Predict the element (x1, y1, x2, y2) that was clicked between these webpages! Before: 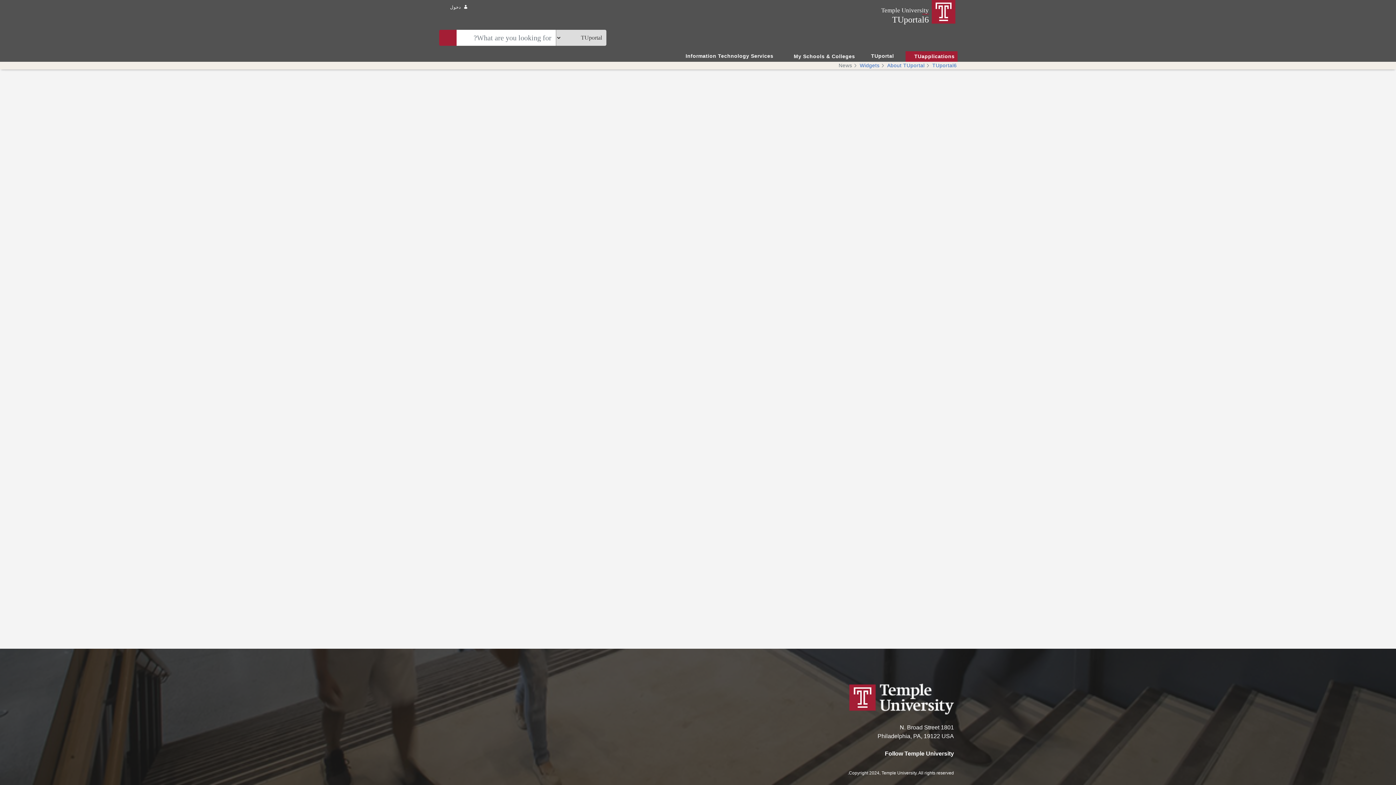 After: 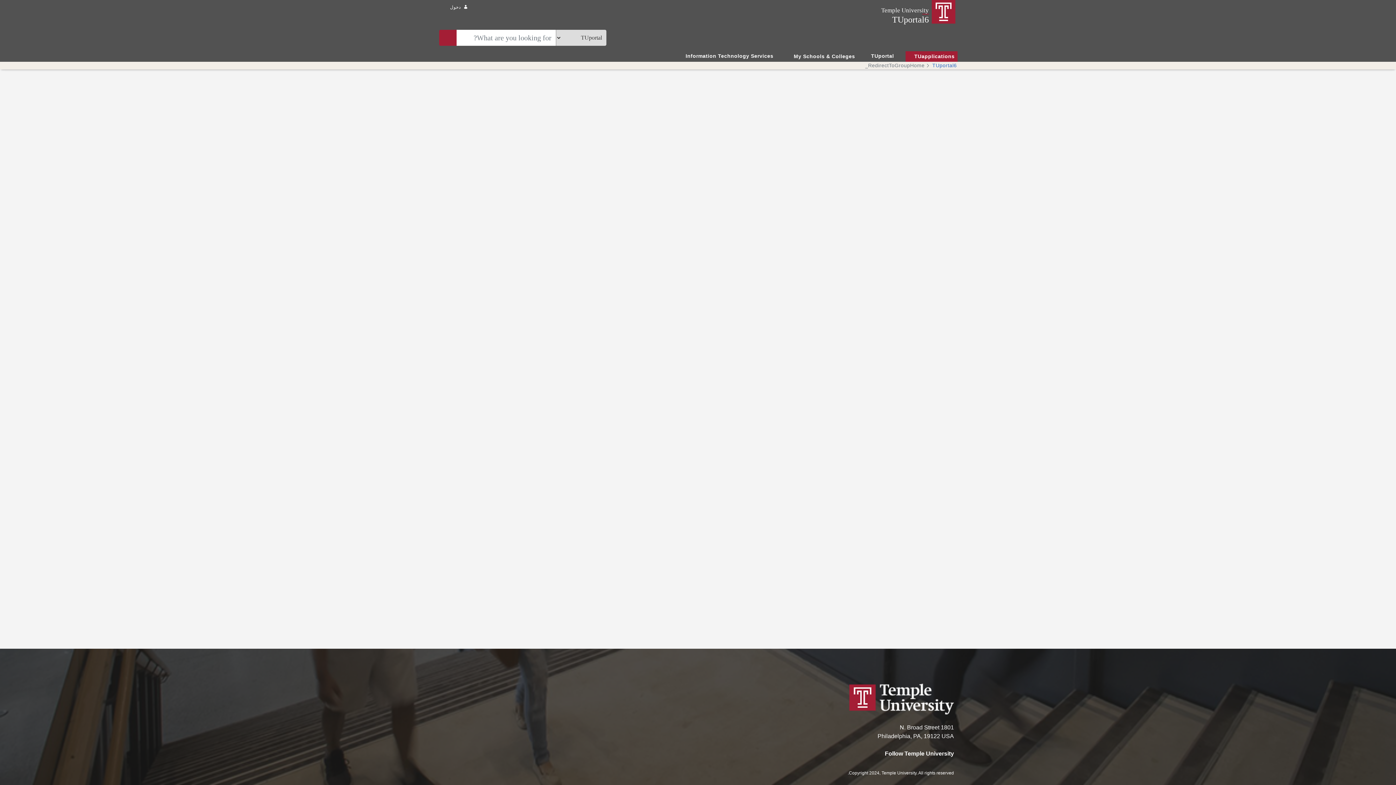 Action: label: Temple University bbox: (881, 6, 929, 14)